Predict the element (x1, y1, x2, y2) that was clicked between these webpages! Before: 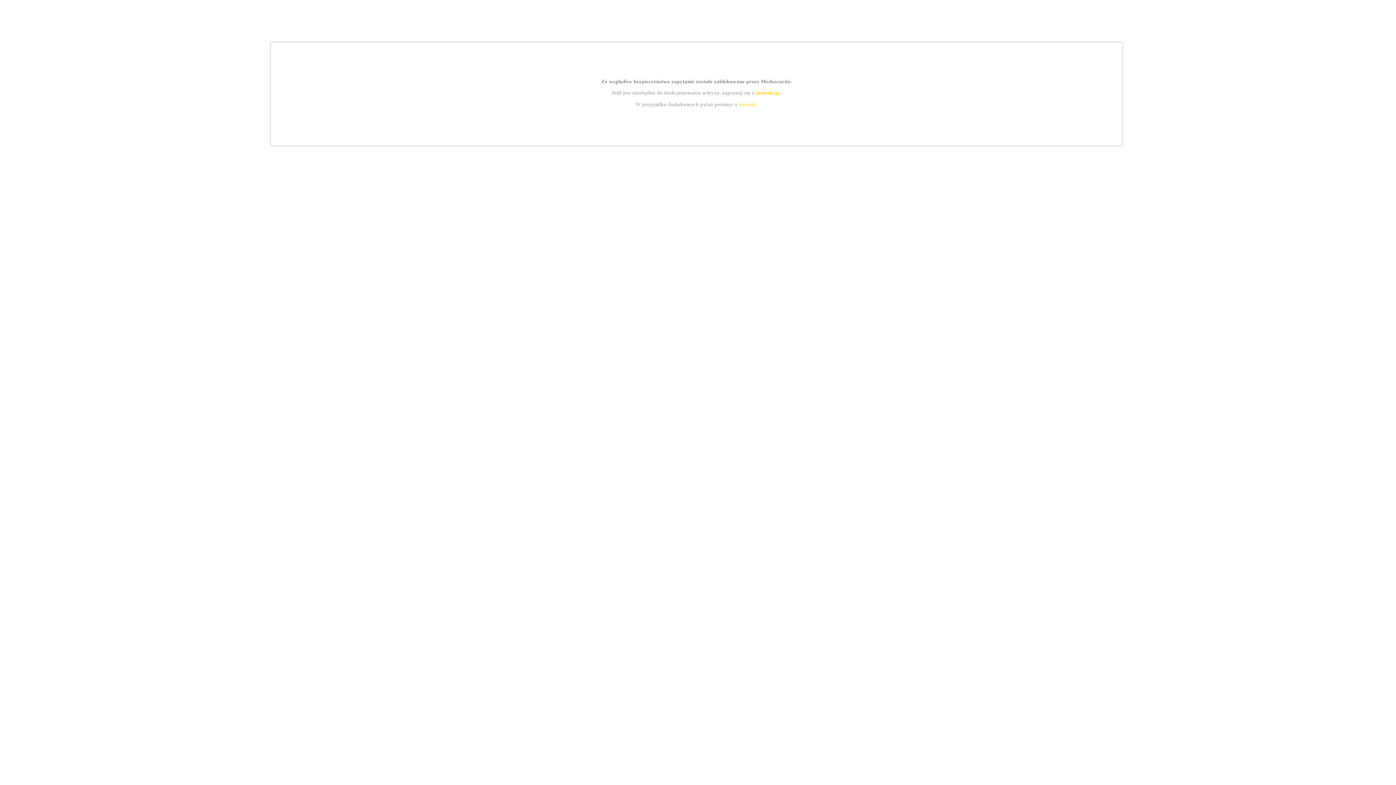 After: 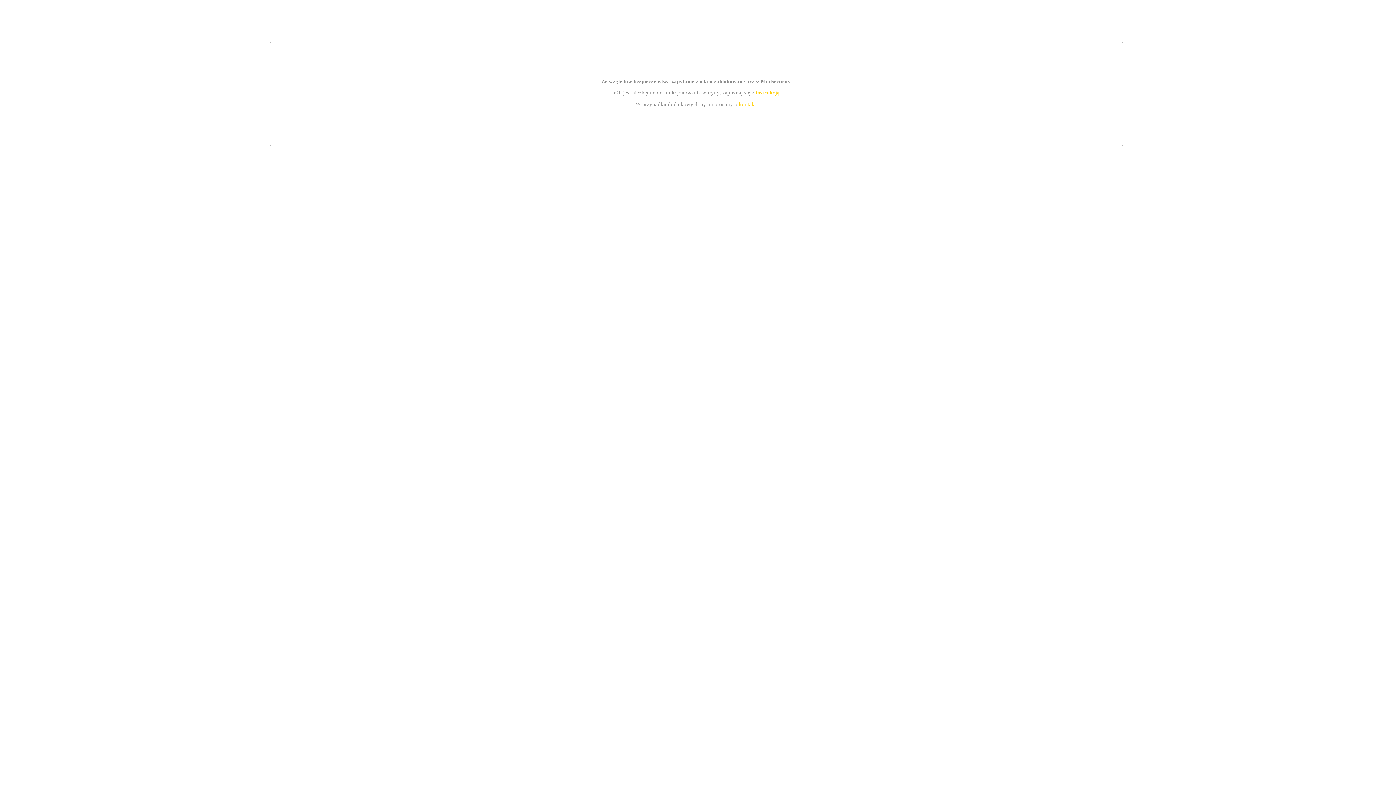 Action: label: instrukcją bbox: (755, 89, 779, 95)